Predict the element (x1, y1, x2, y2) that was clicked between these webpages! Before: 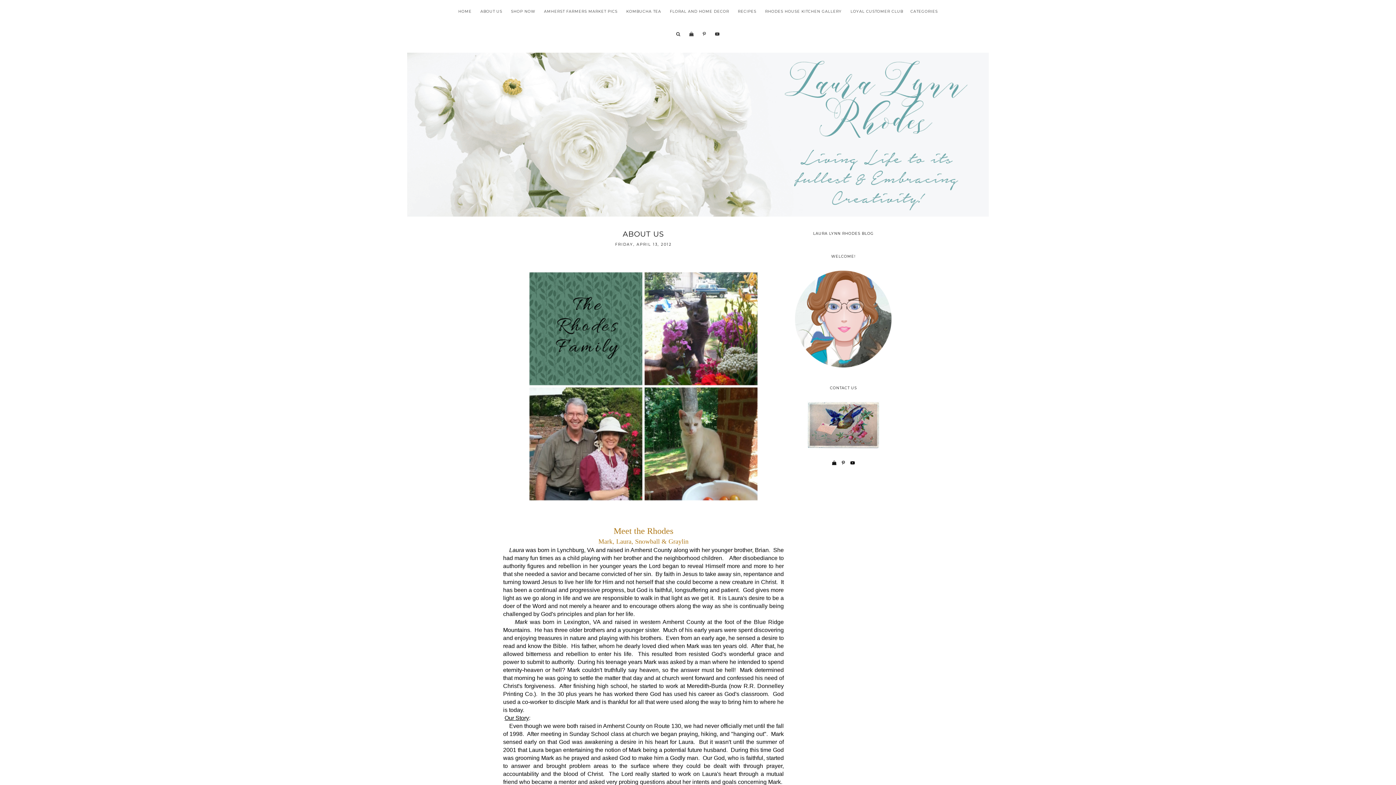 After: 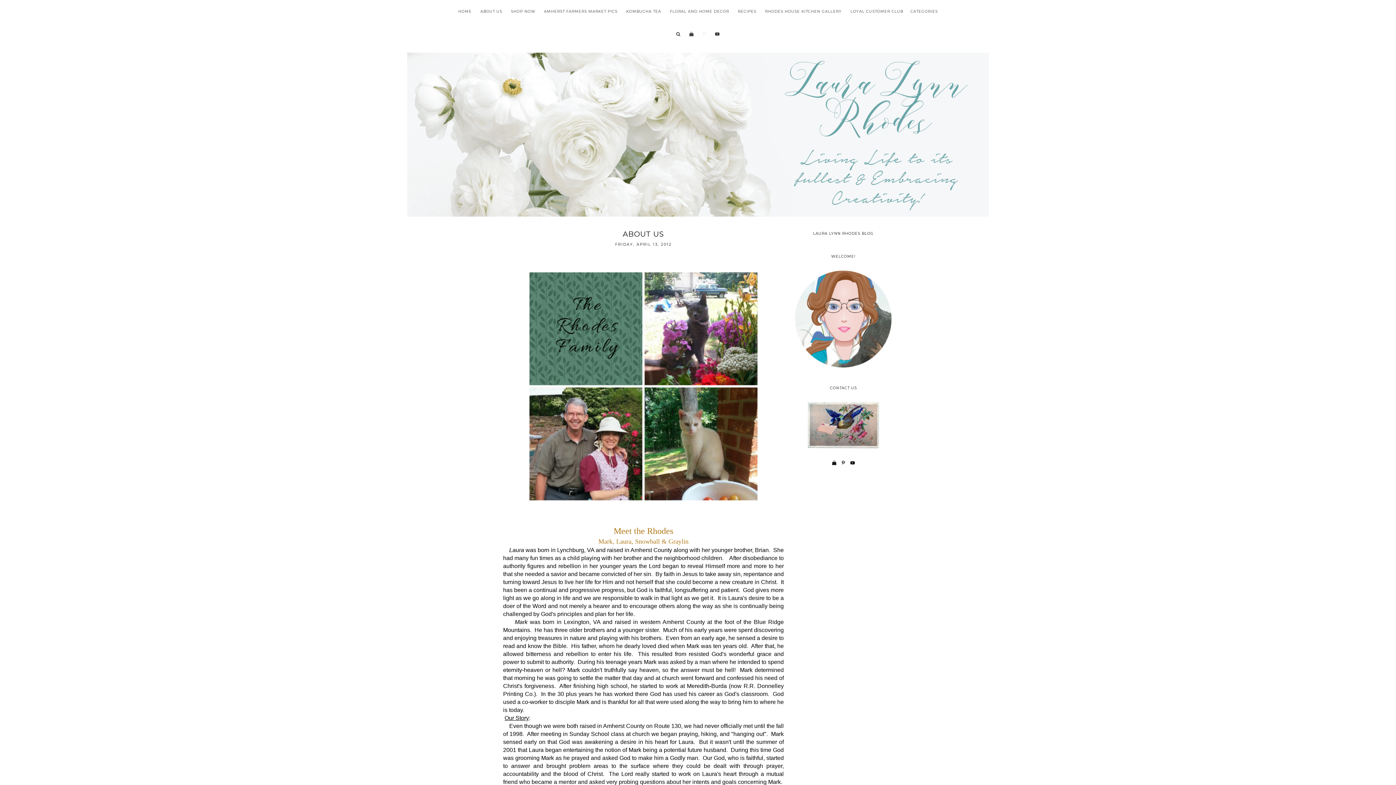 Action: bbox: (699, 22, 710, 45)